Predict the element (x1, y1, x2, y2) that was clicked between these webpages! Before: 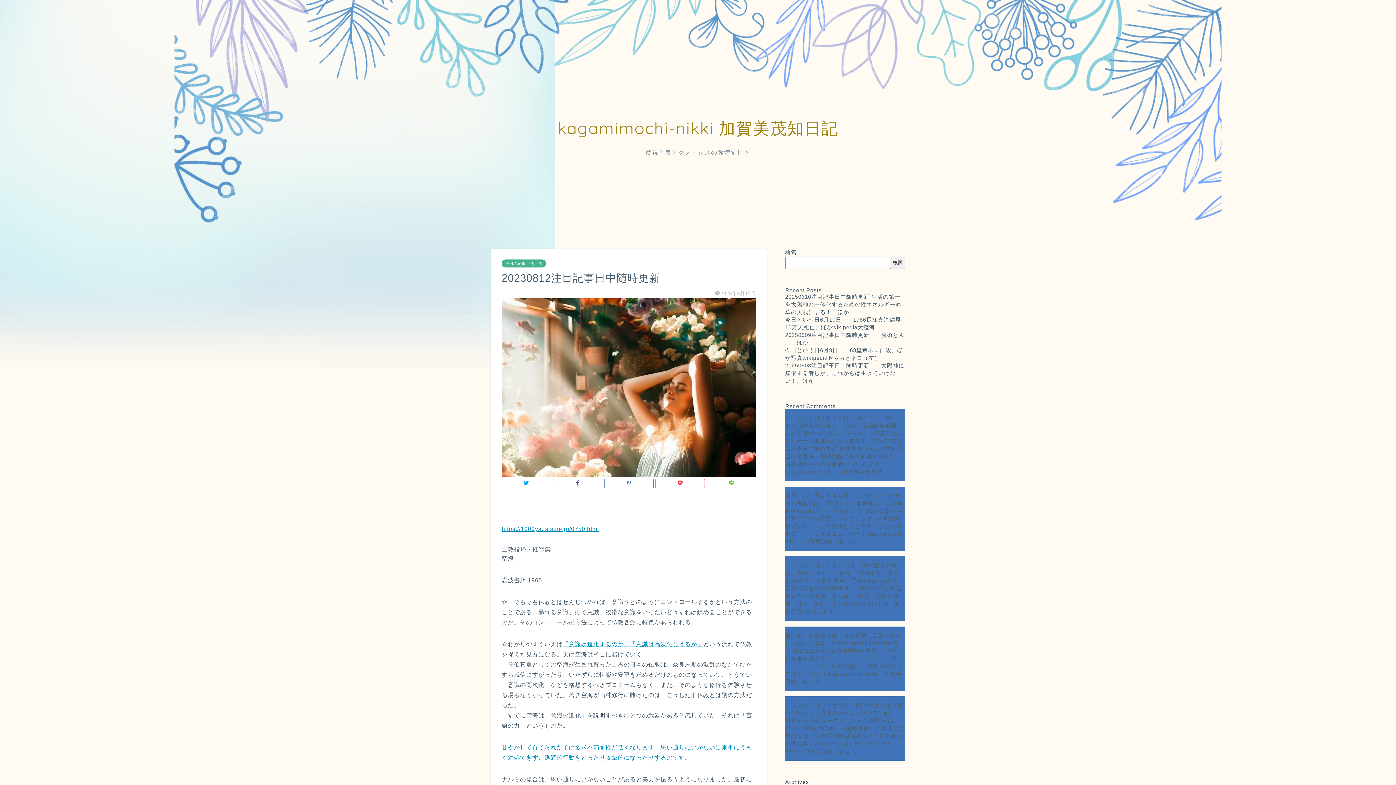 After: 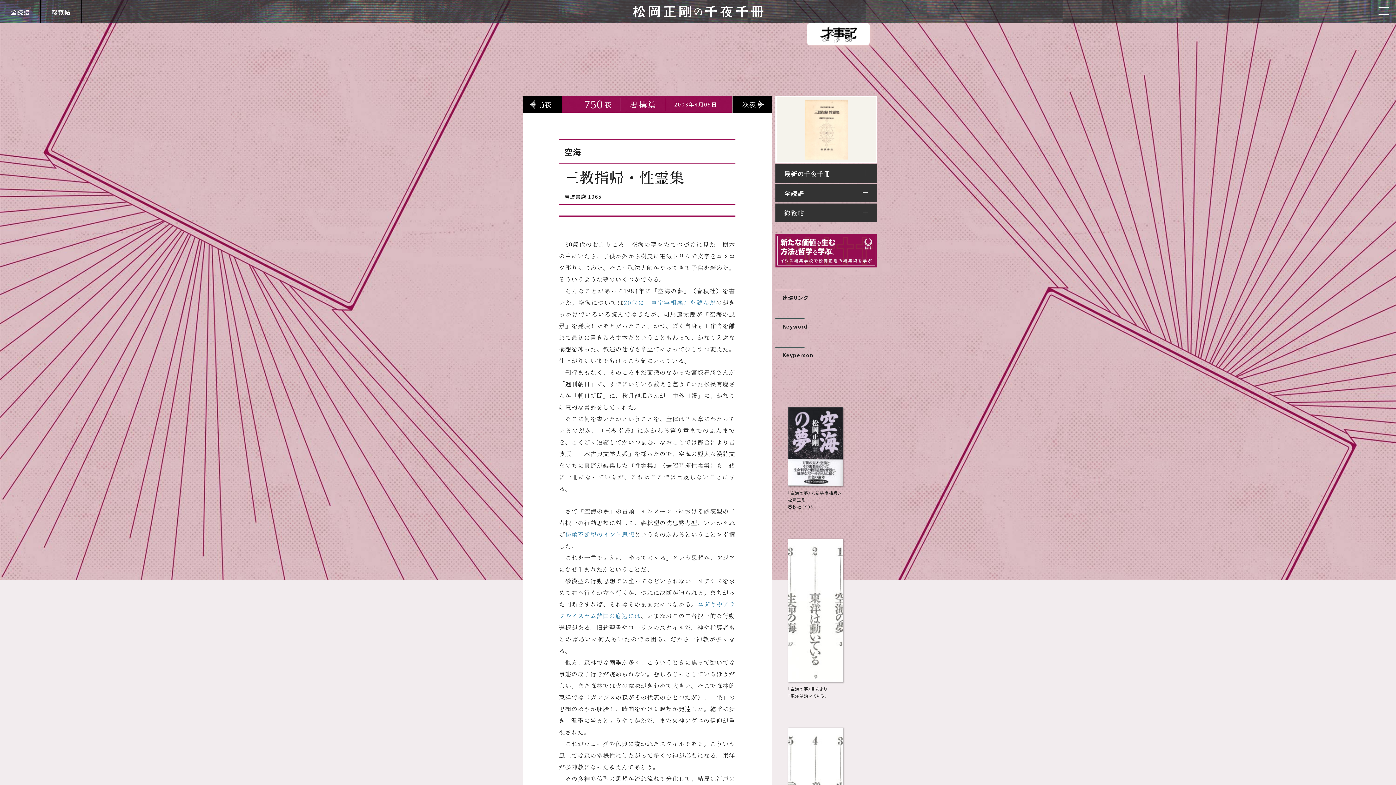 Action: label: https://1000ya.isis.ne.jp/0750.html bbox: (501, 526, 599, 532)